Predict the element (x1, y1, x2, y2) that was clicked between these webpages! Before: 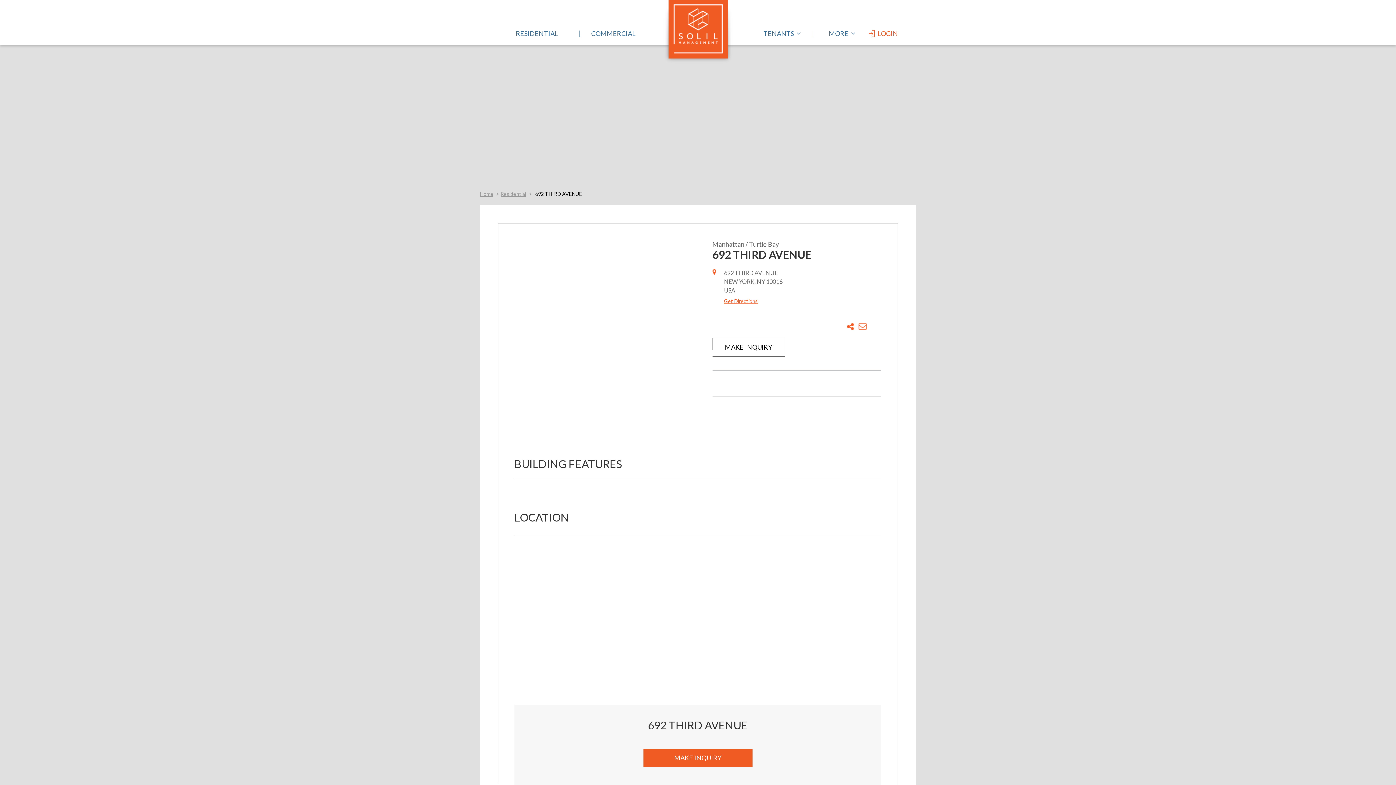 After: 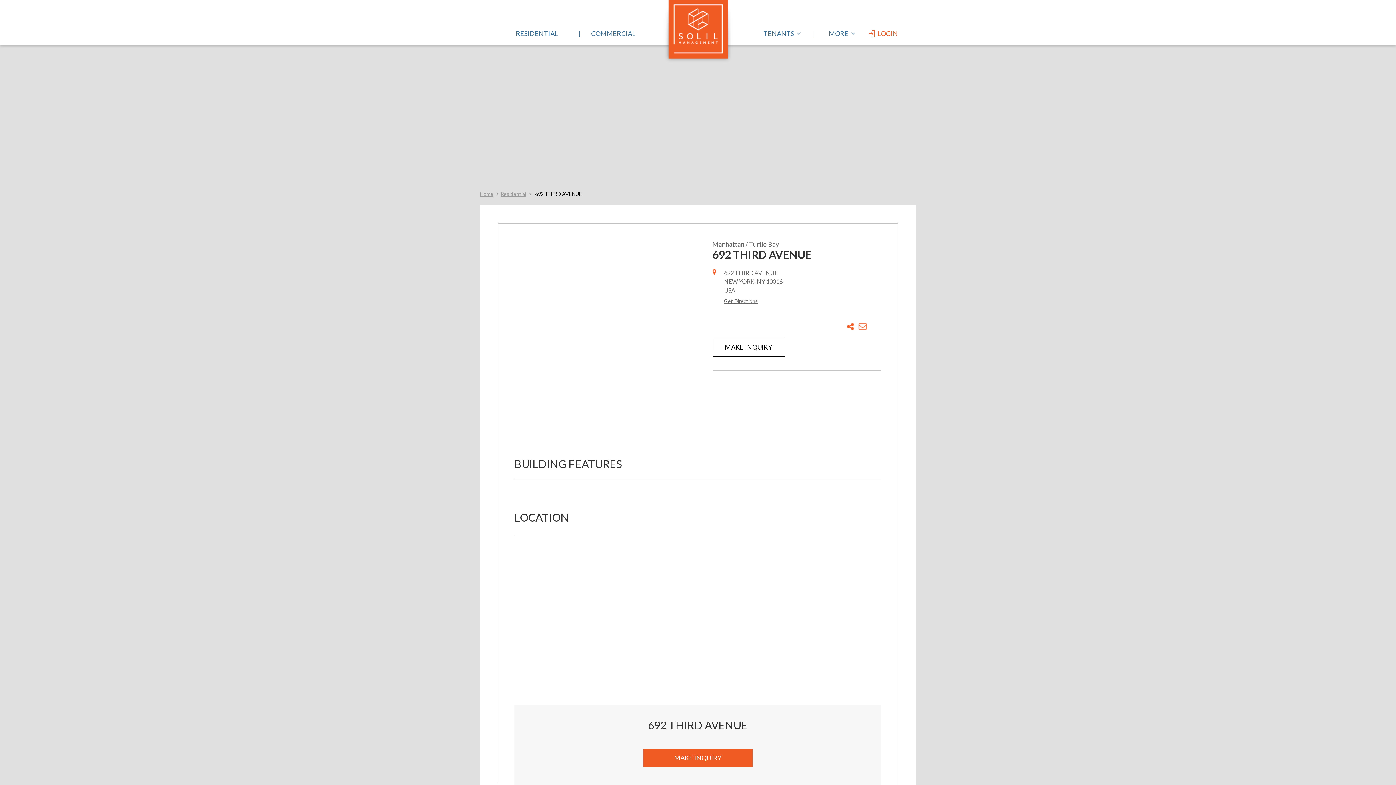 Action: label: Get Directions bbox: (724, 296, 758, 306)